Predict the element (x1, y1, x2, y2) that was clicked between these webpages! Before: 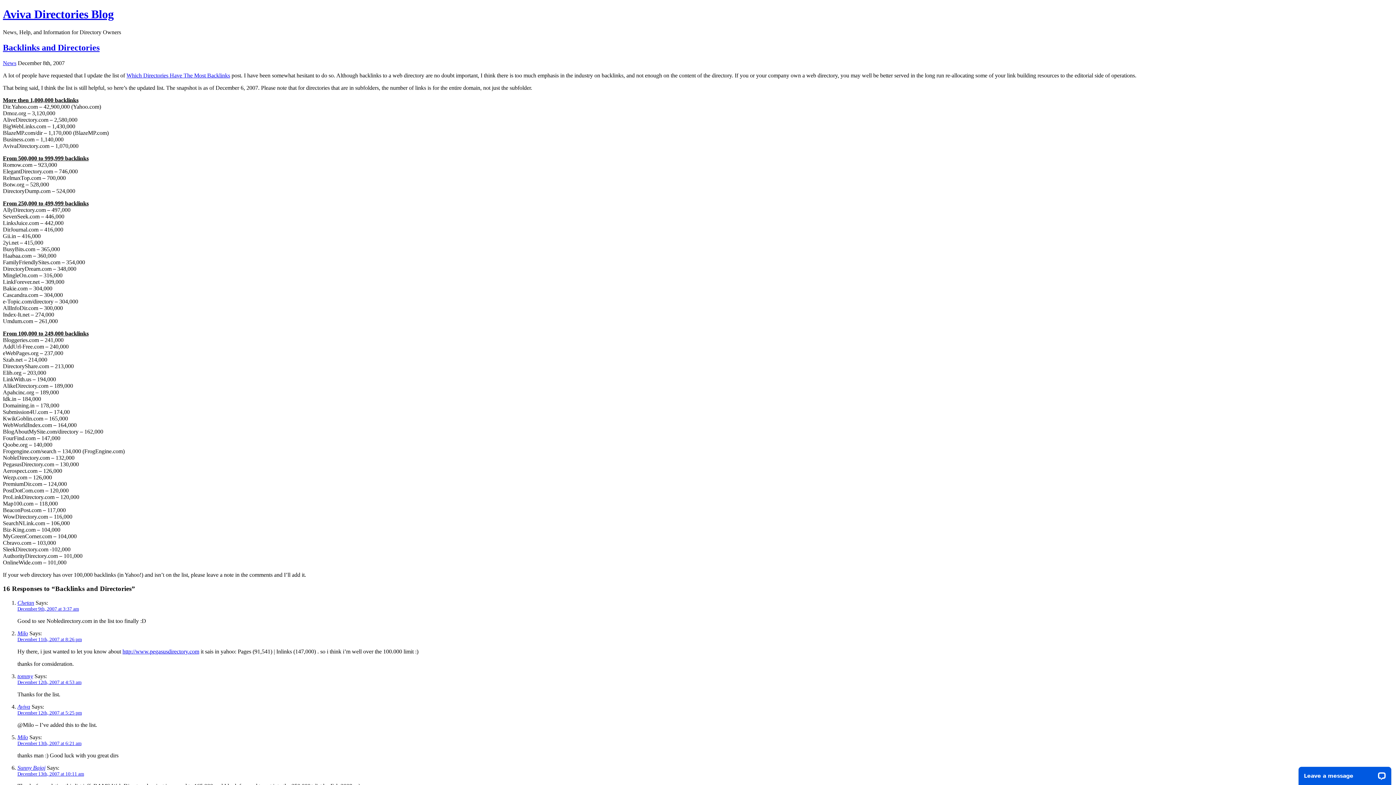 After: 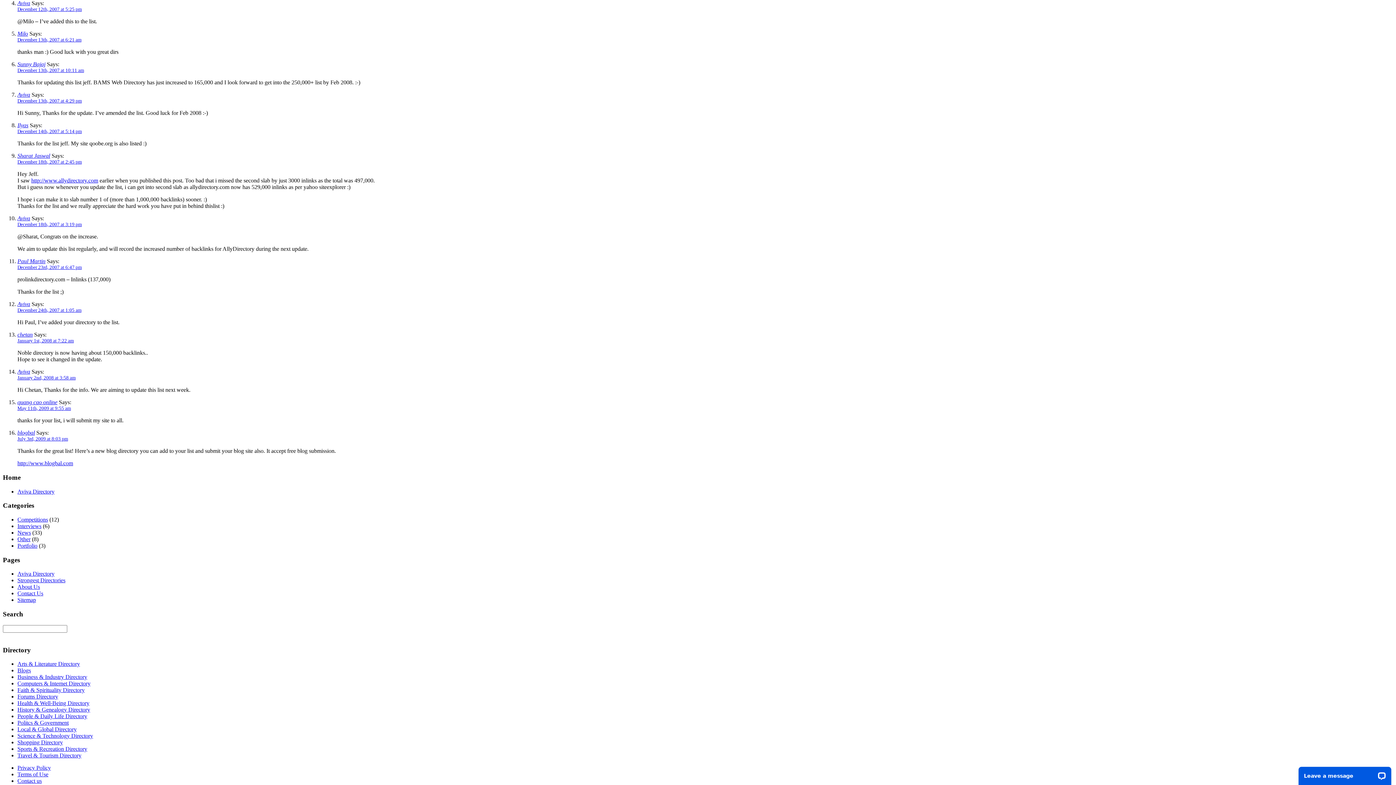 Action: label: December 12th, 2007 at 5:25 pm bbox: (17, 710, 81, 716)